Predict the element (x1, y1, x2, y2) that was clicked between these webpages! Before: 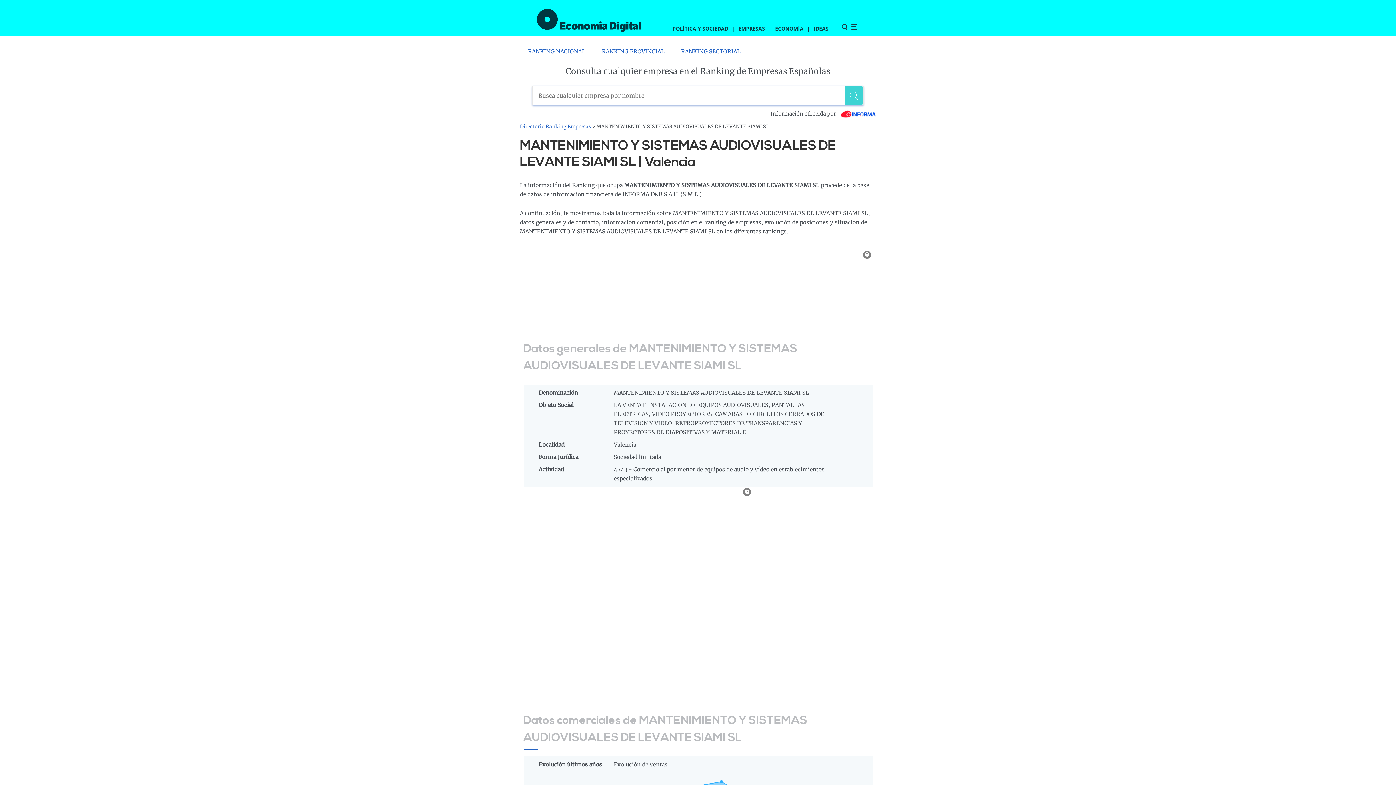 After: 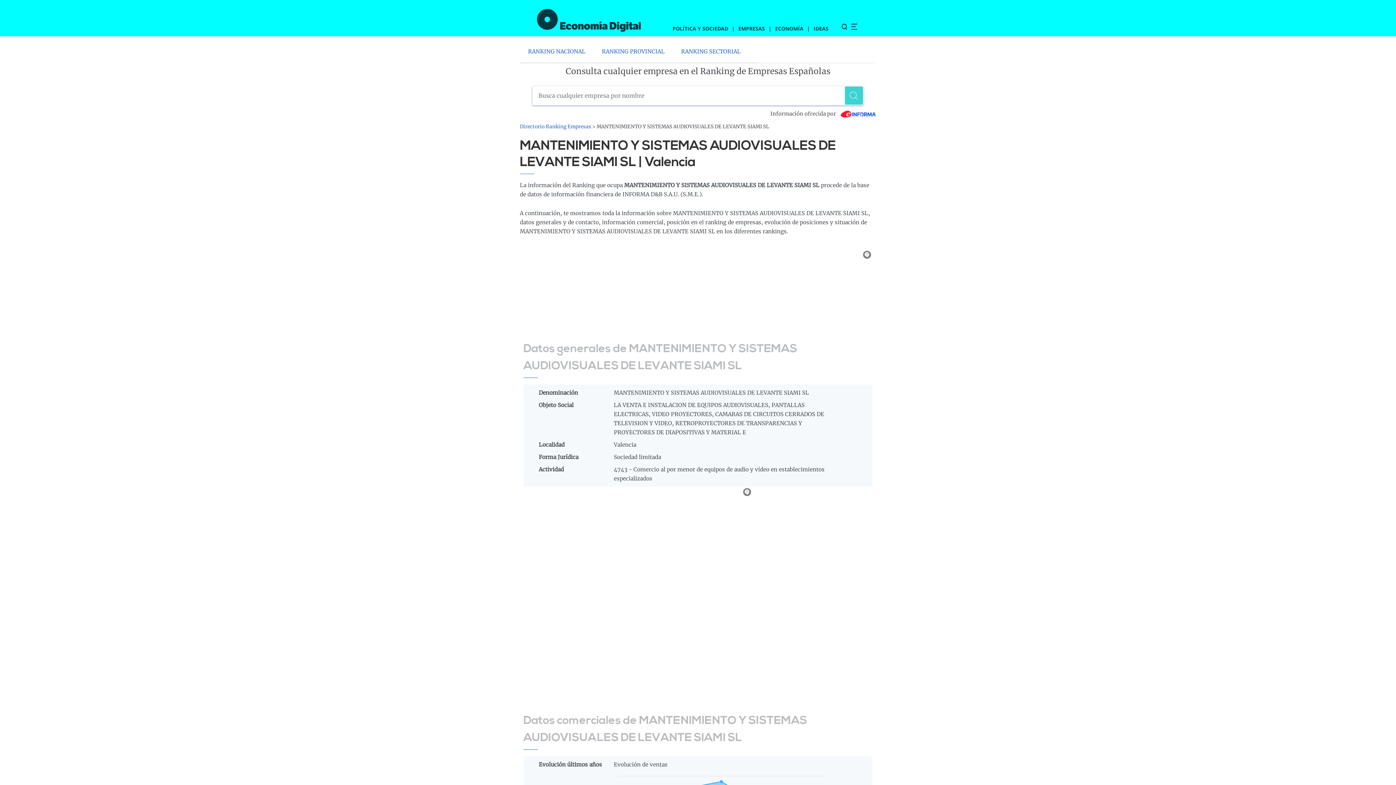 Action: label: IDEAS bbox: (813, 25, 828, 32)